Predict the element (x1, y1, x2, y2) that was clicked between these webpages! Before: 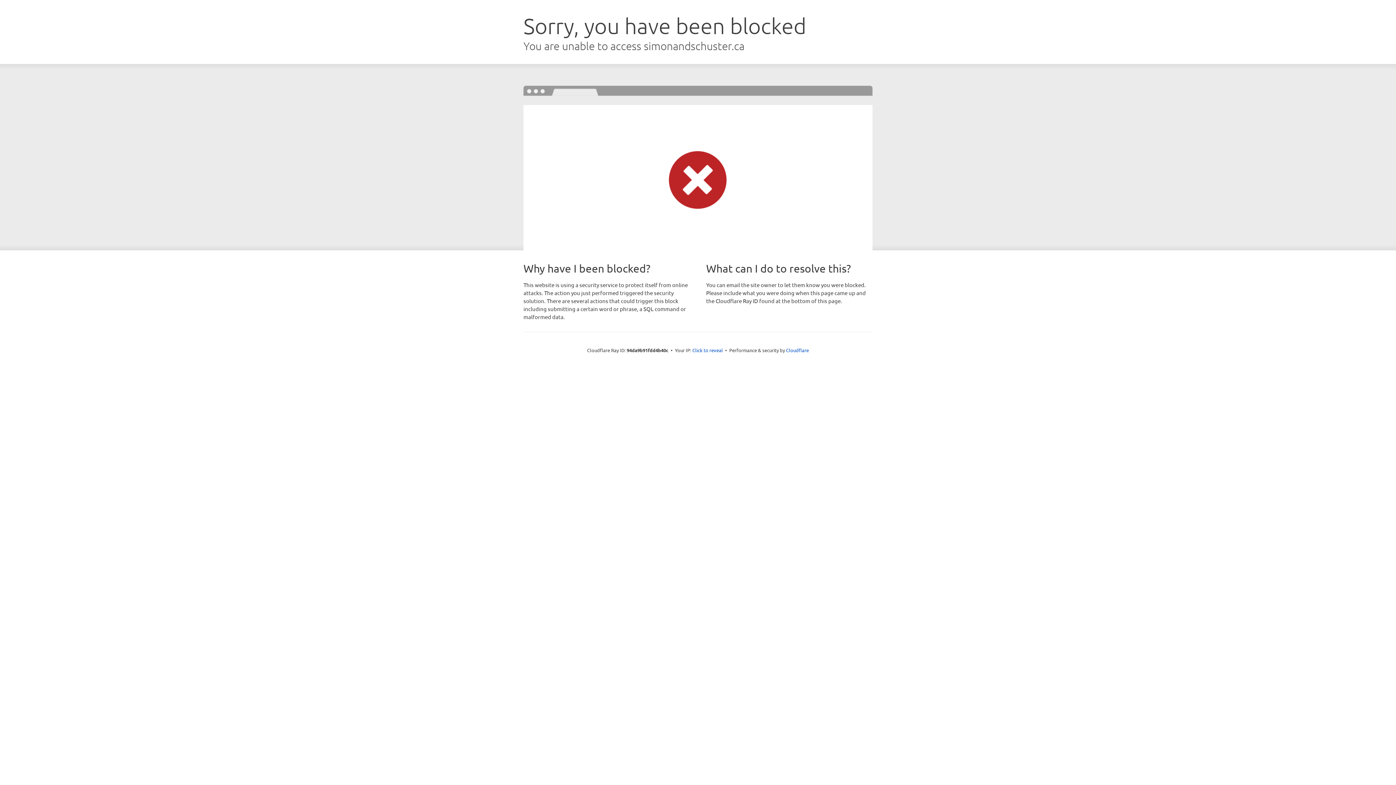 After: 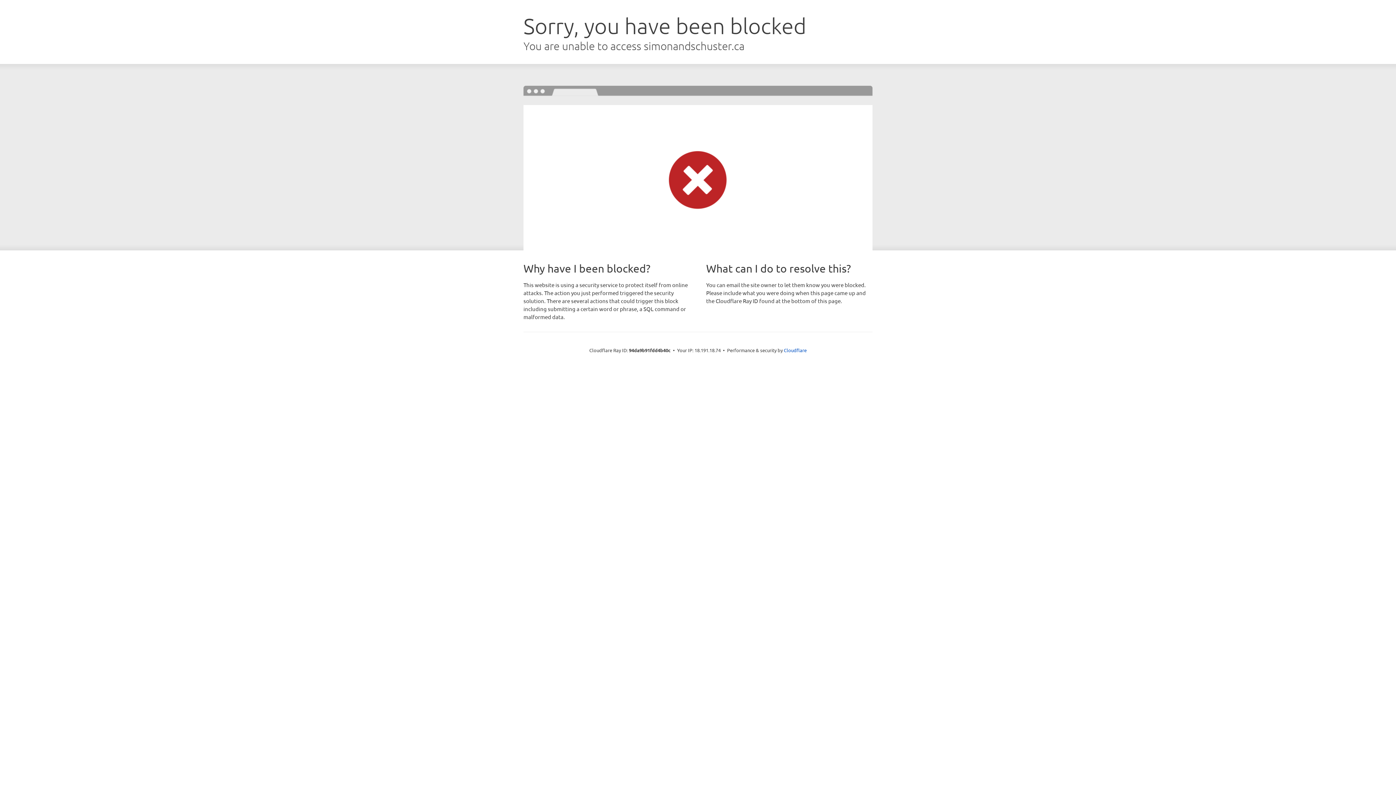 Action: bbox: (692, 346, 723, 353) label: Click to reveal